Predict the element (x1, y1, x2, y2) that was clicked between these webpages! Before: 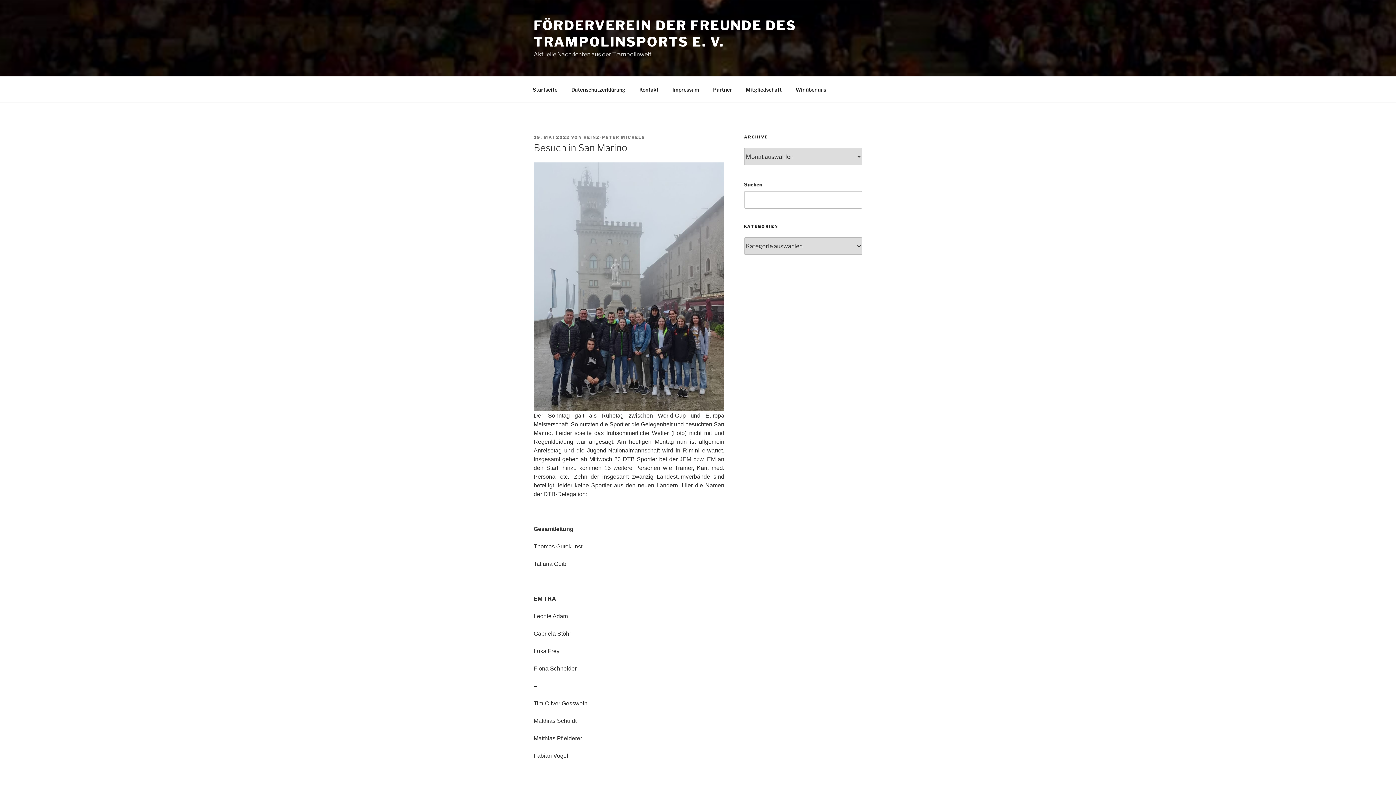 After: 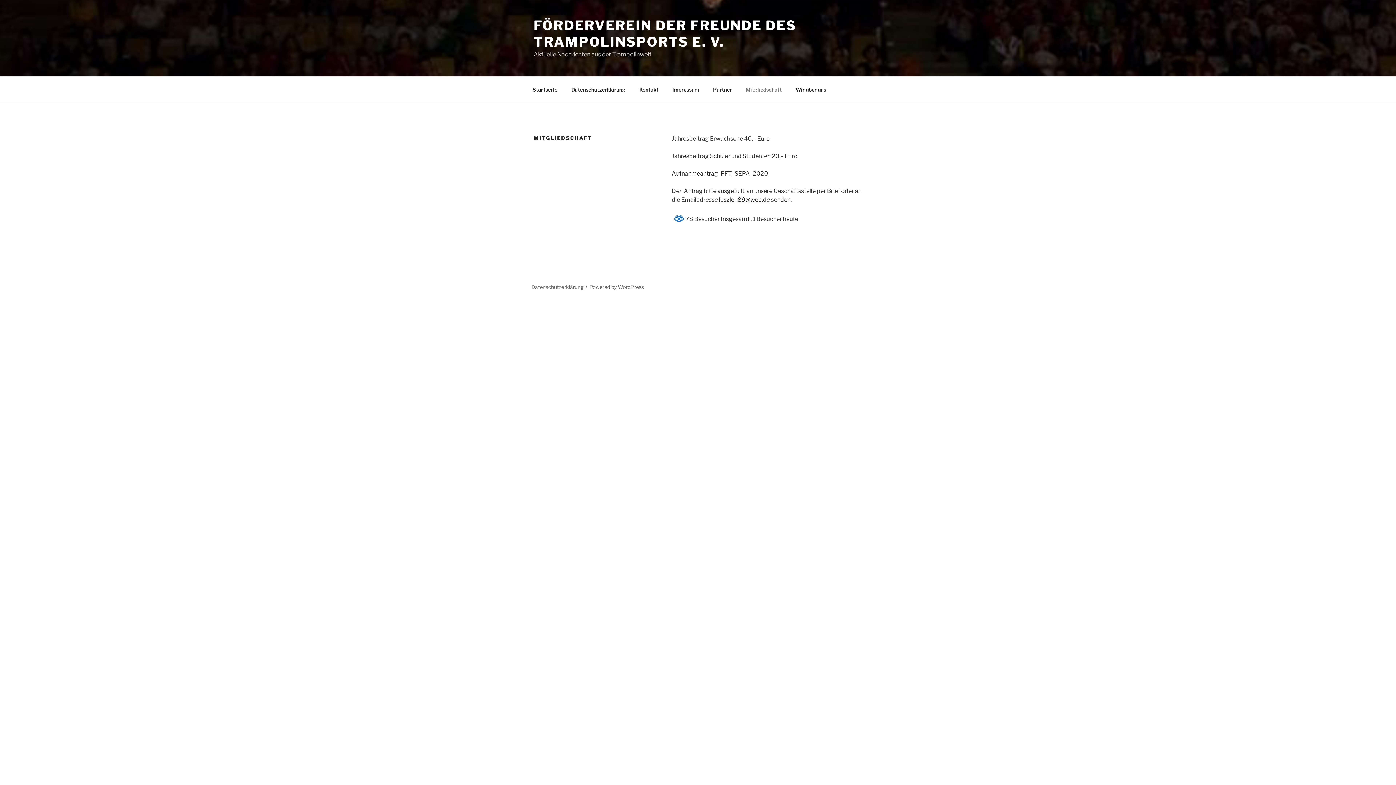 Action: bbox: (739, 80, 788, 98) label: Mitgliedschaft